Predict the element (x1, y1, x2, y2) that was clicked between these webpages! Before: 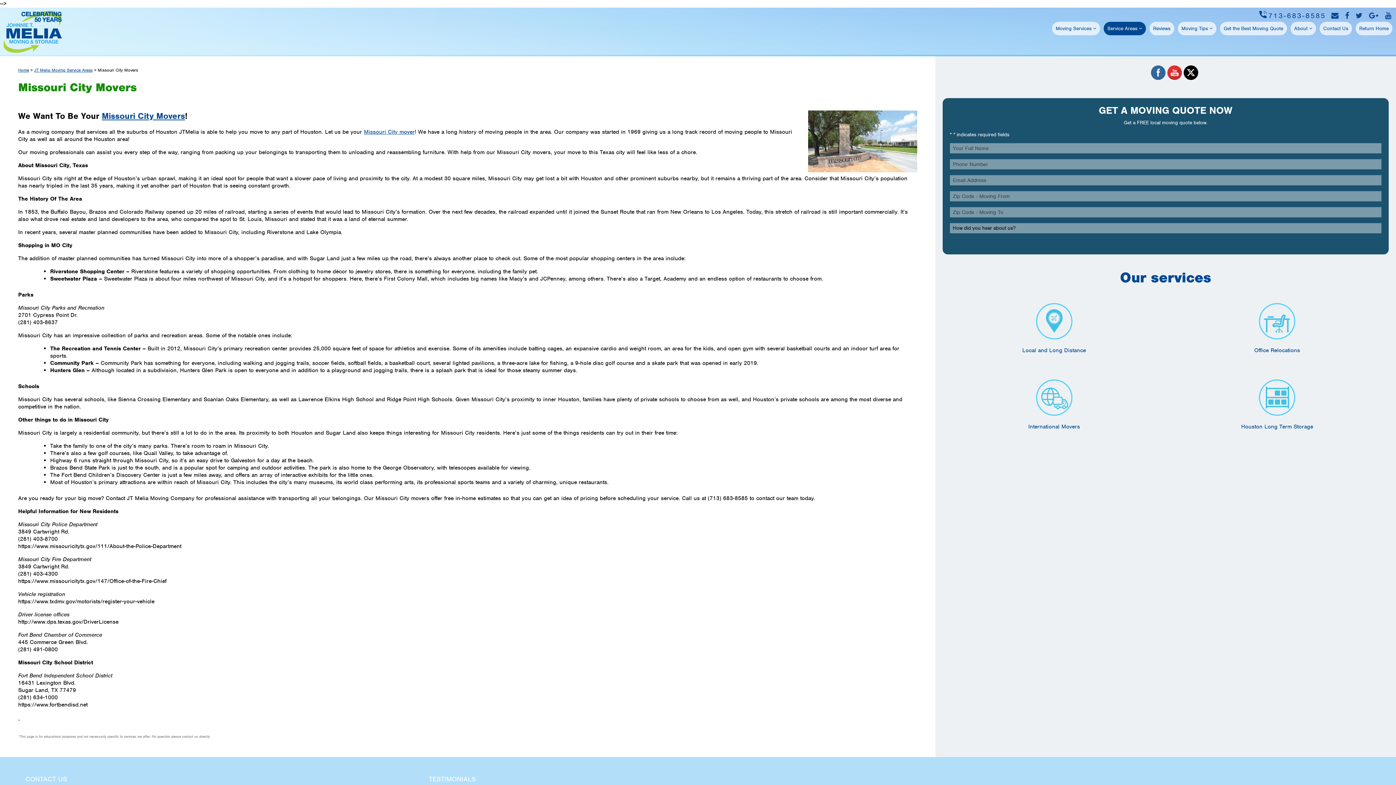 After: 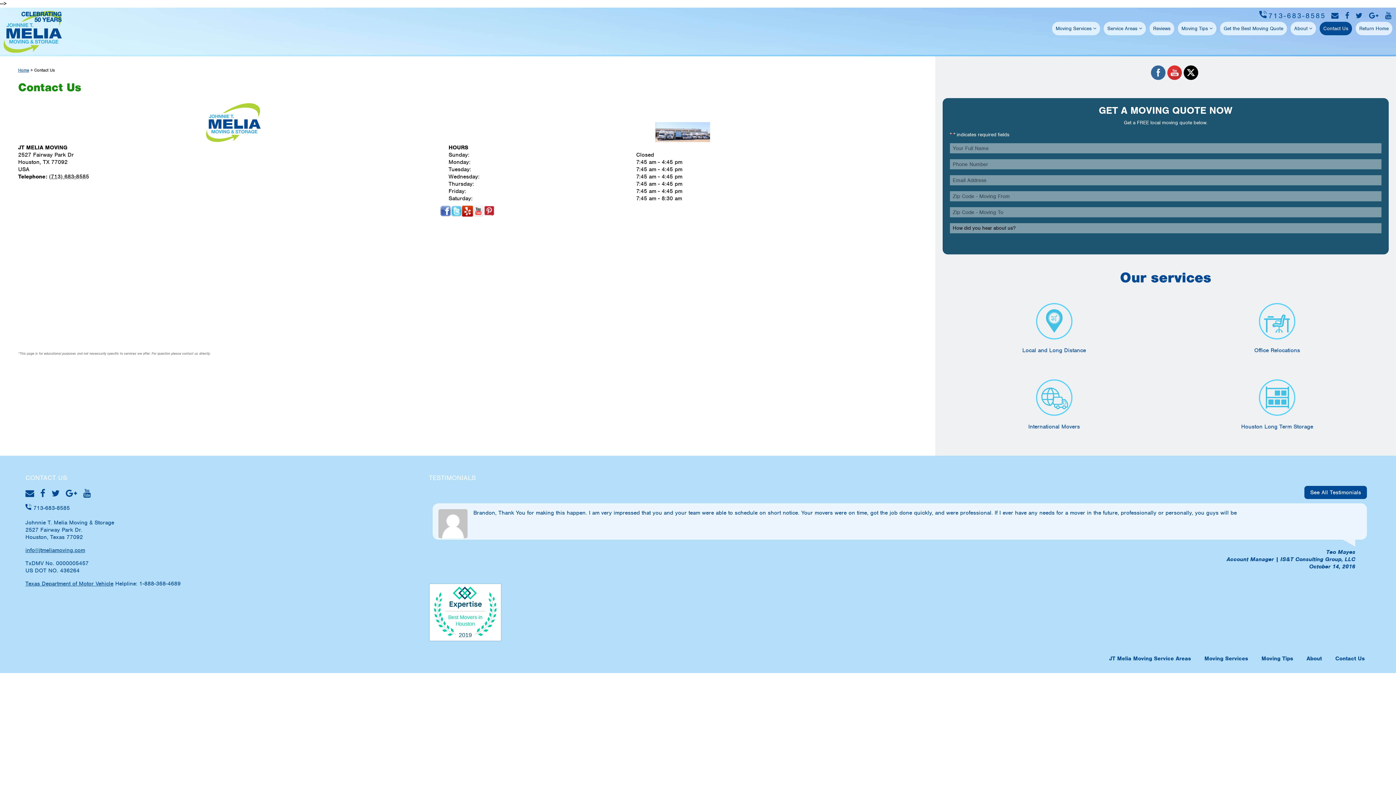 Action: bbox: (1331, 11, 1340, 20)